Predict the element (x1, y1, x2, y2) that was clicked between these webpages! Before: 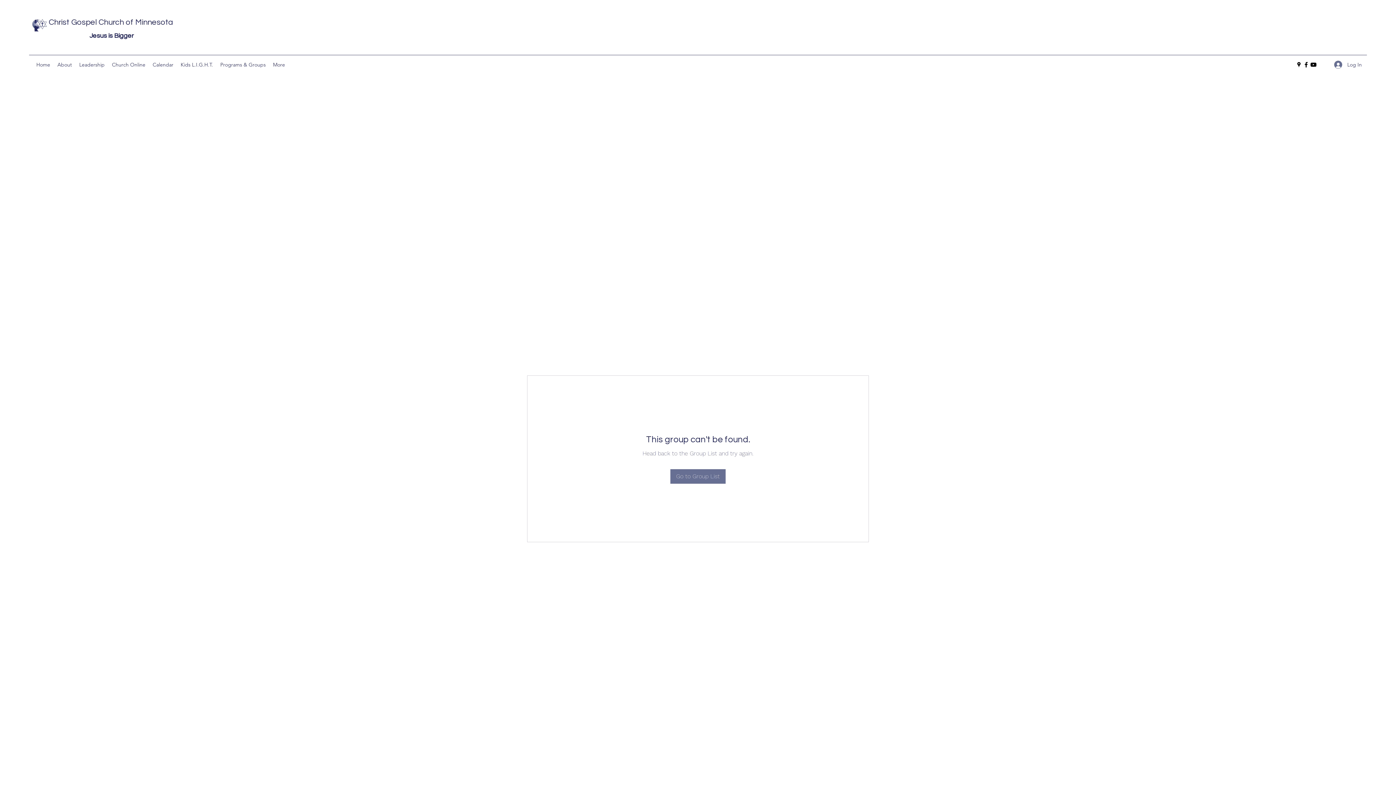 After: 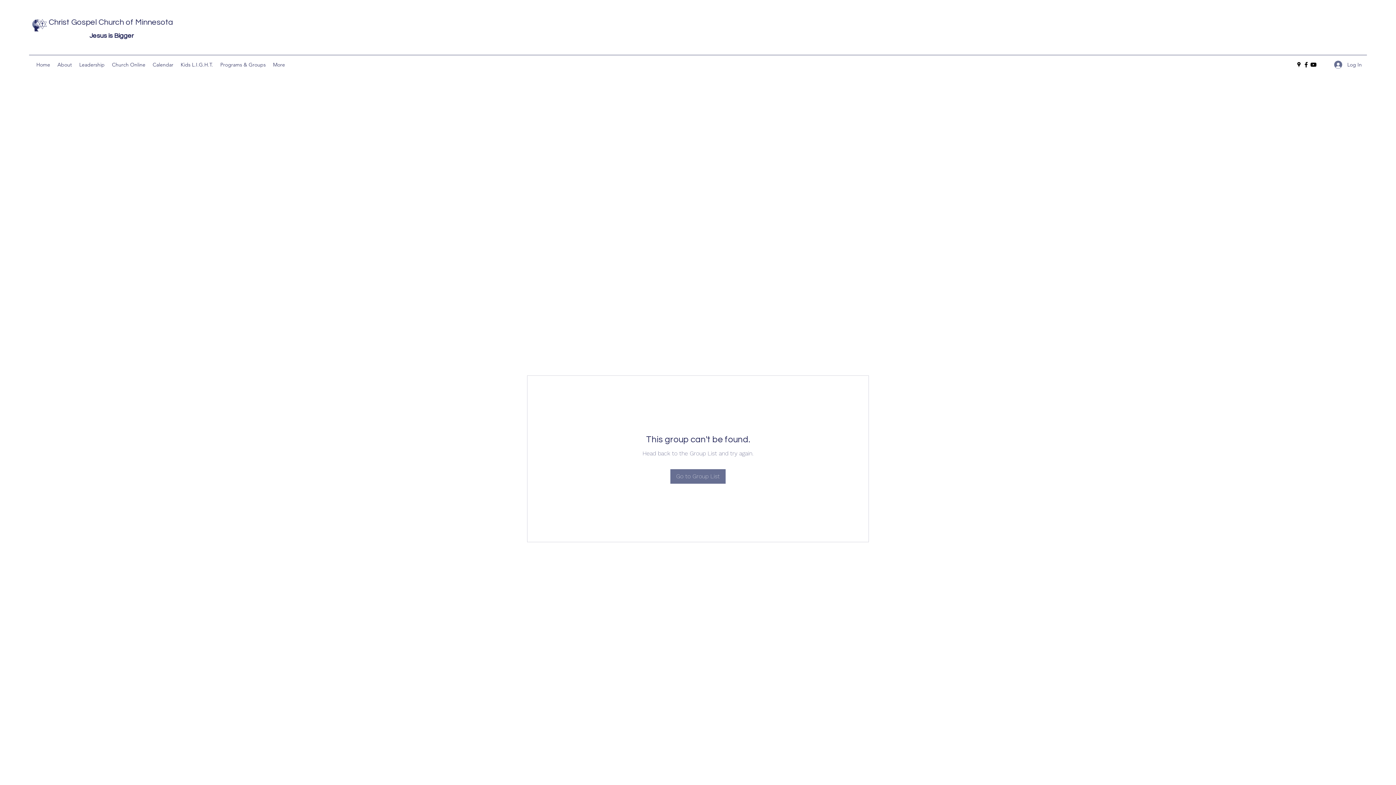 Action: bbox: (1310, 61, 1317, 68) label: YouTube